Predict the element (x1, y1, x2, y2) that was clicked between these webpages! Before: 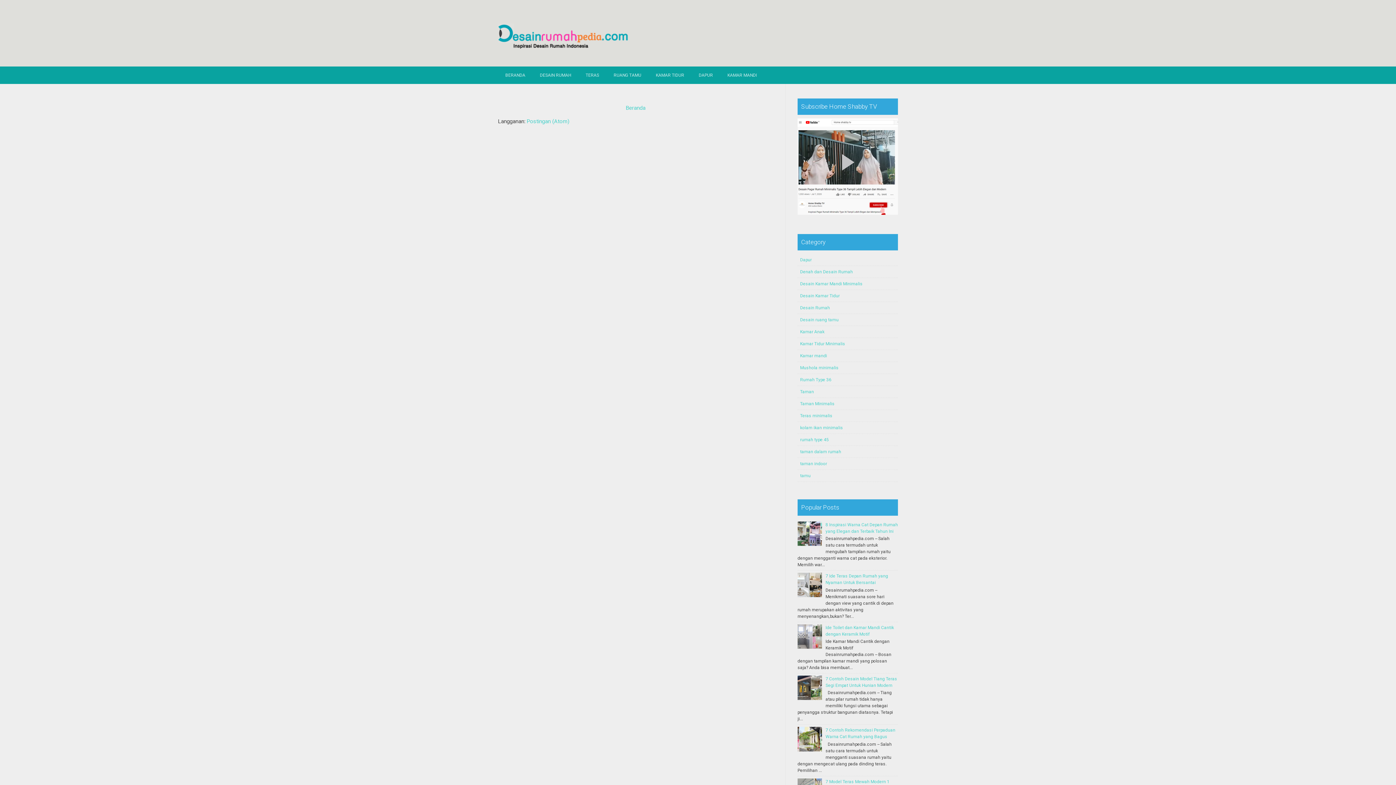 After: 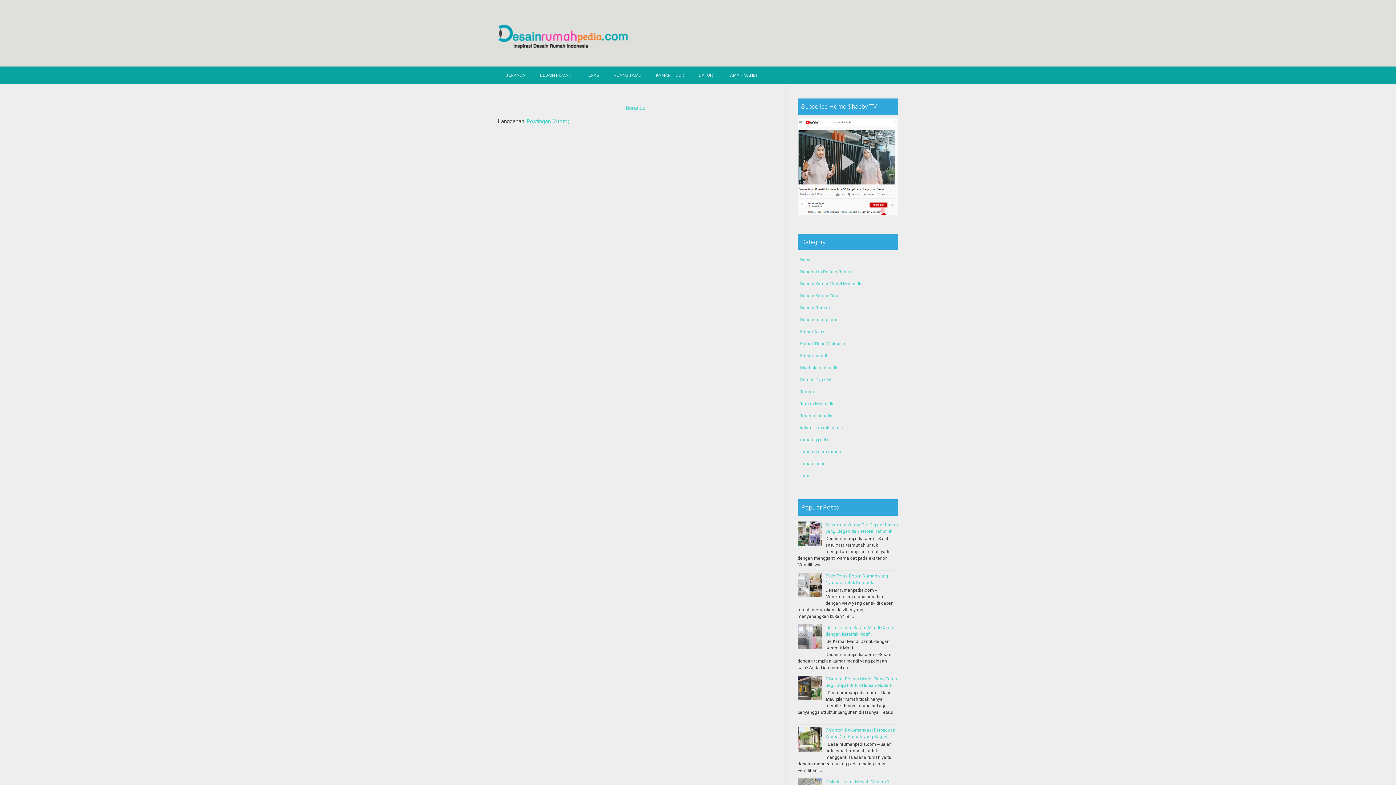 Action: bbox: (797, 645, 823, 650)